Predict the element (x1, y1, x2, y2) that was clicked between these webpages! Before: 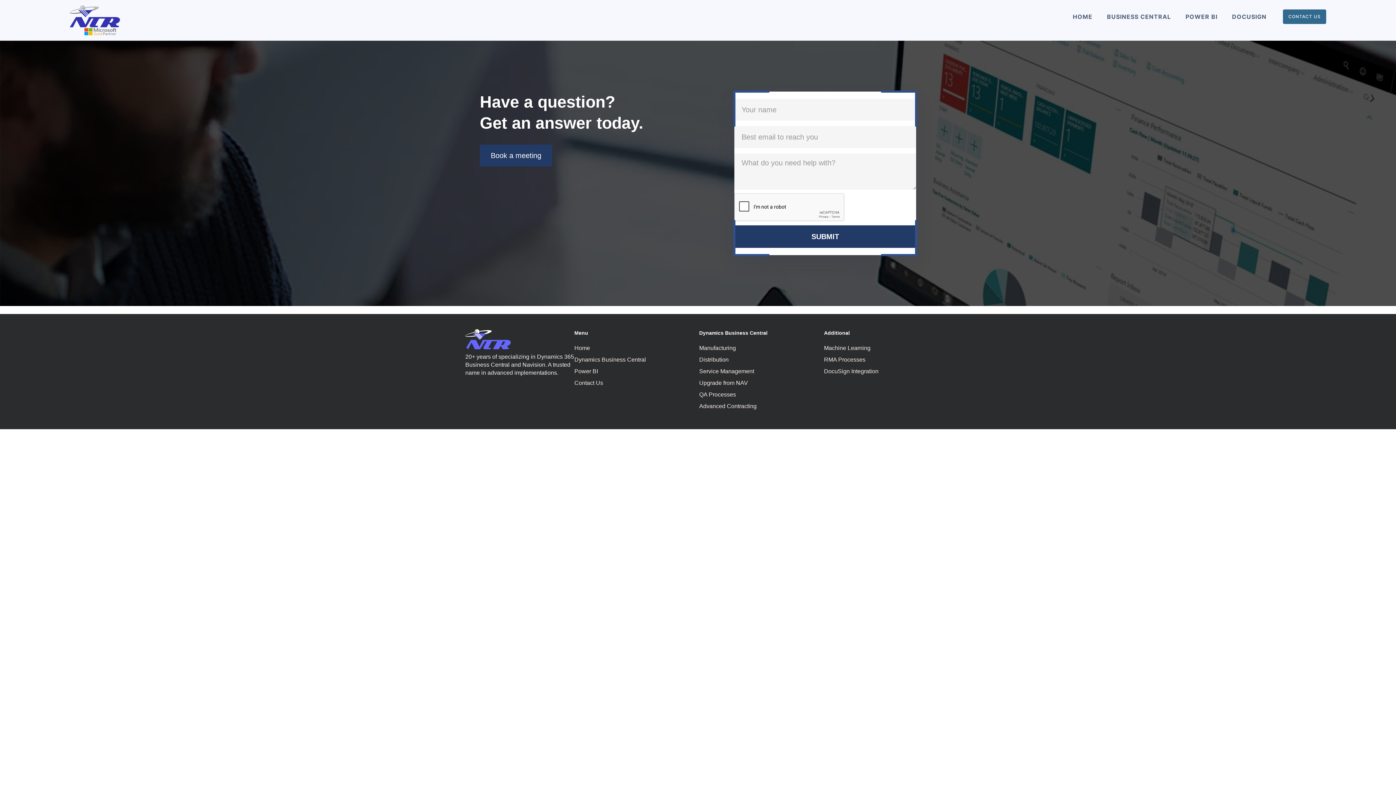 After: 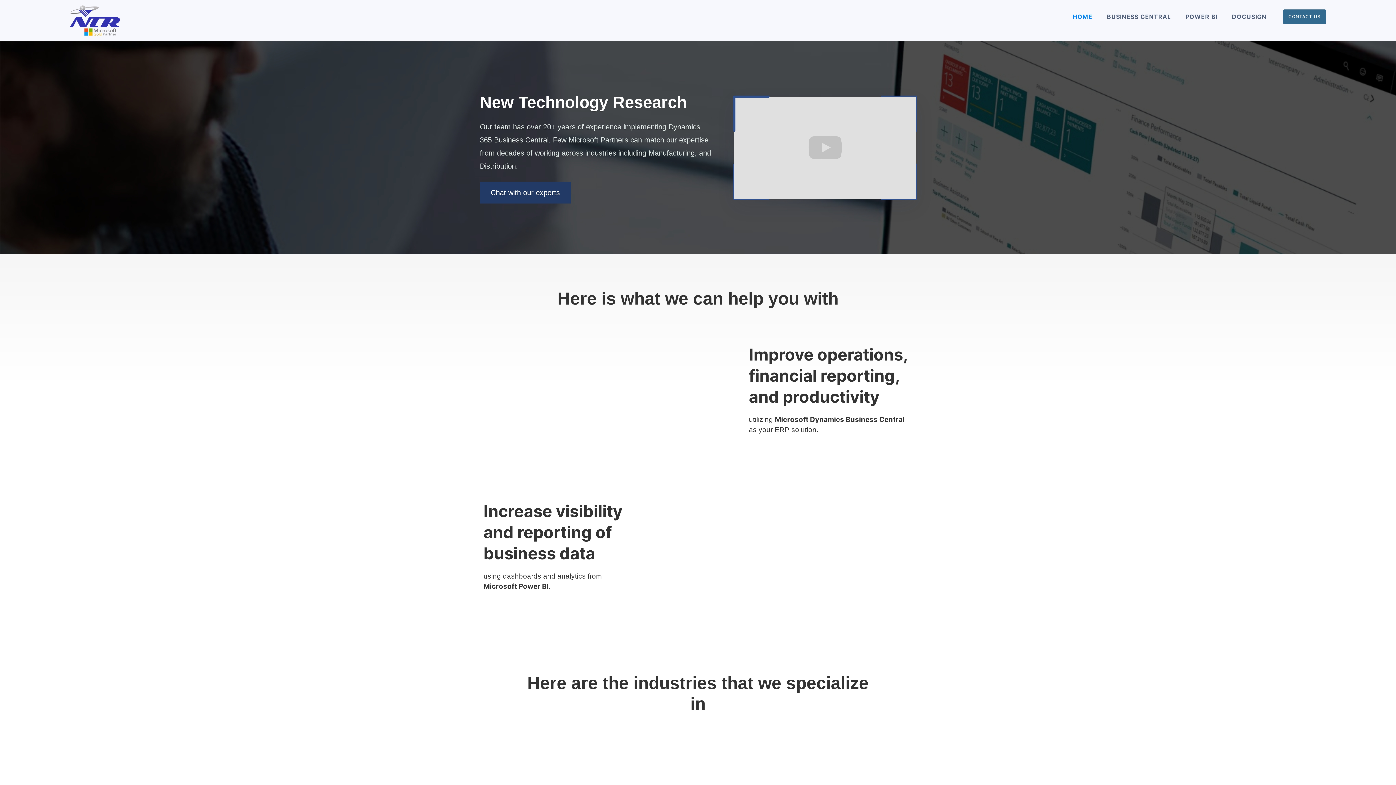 Action: label: HOME bbox: (1065, 5, 1100, 28)